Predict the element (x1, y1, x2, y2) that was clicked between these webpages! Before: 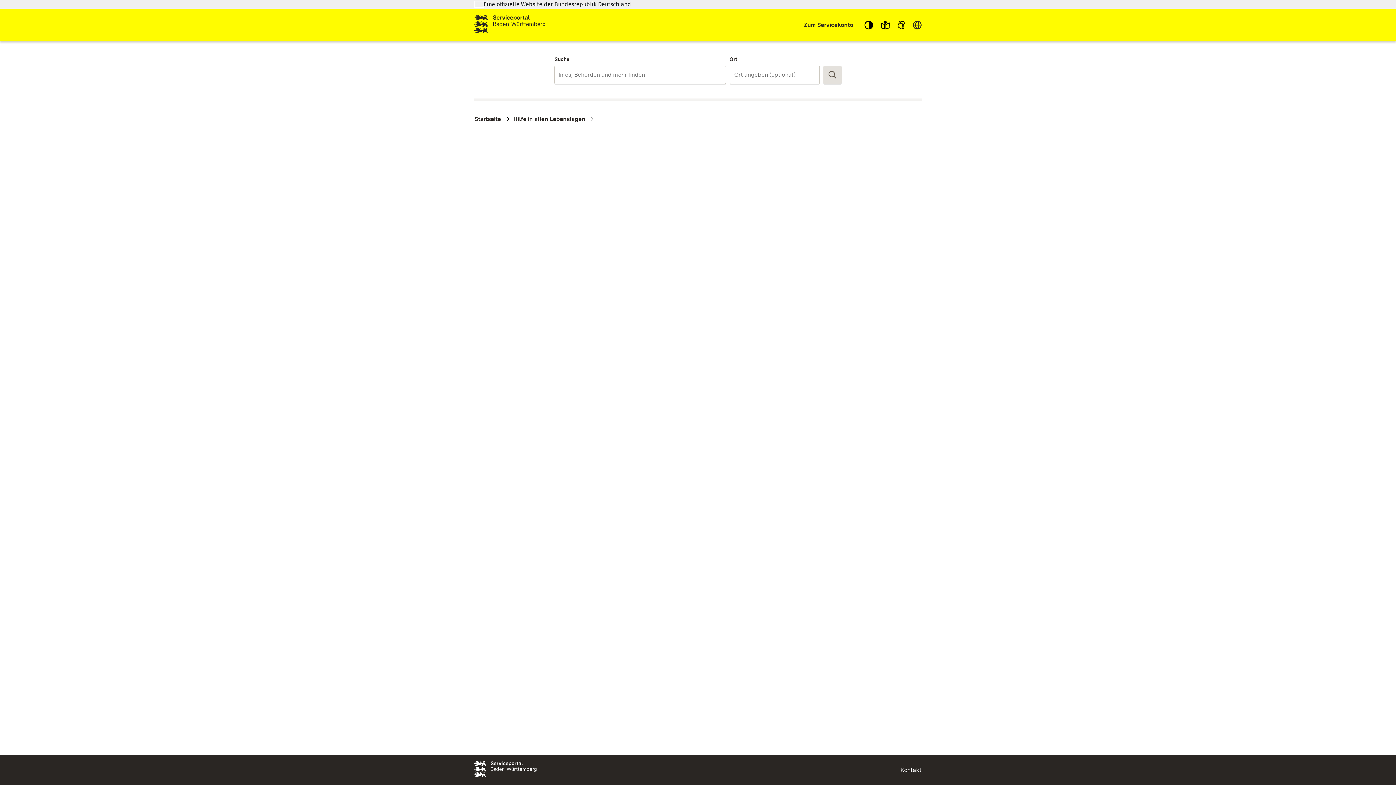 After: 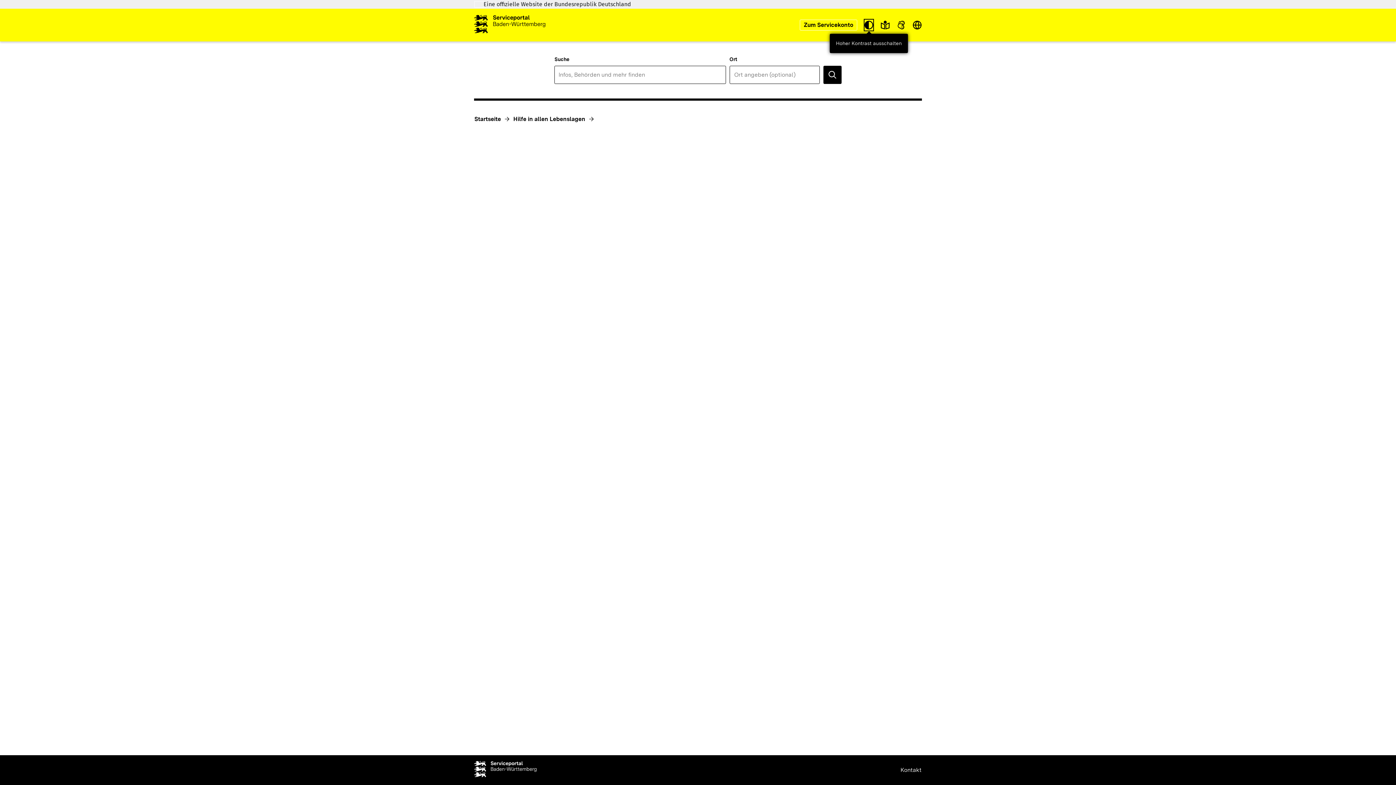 Action: bbox: (864, 19, 873, 30)